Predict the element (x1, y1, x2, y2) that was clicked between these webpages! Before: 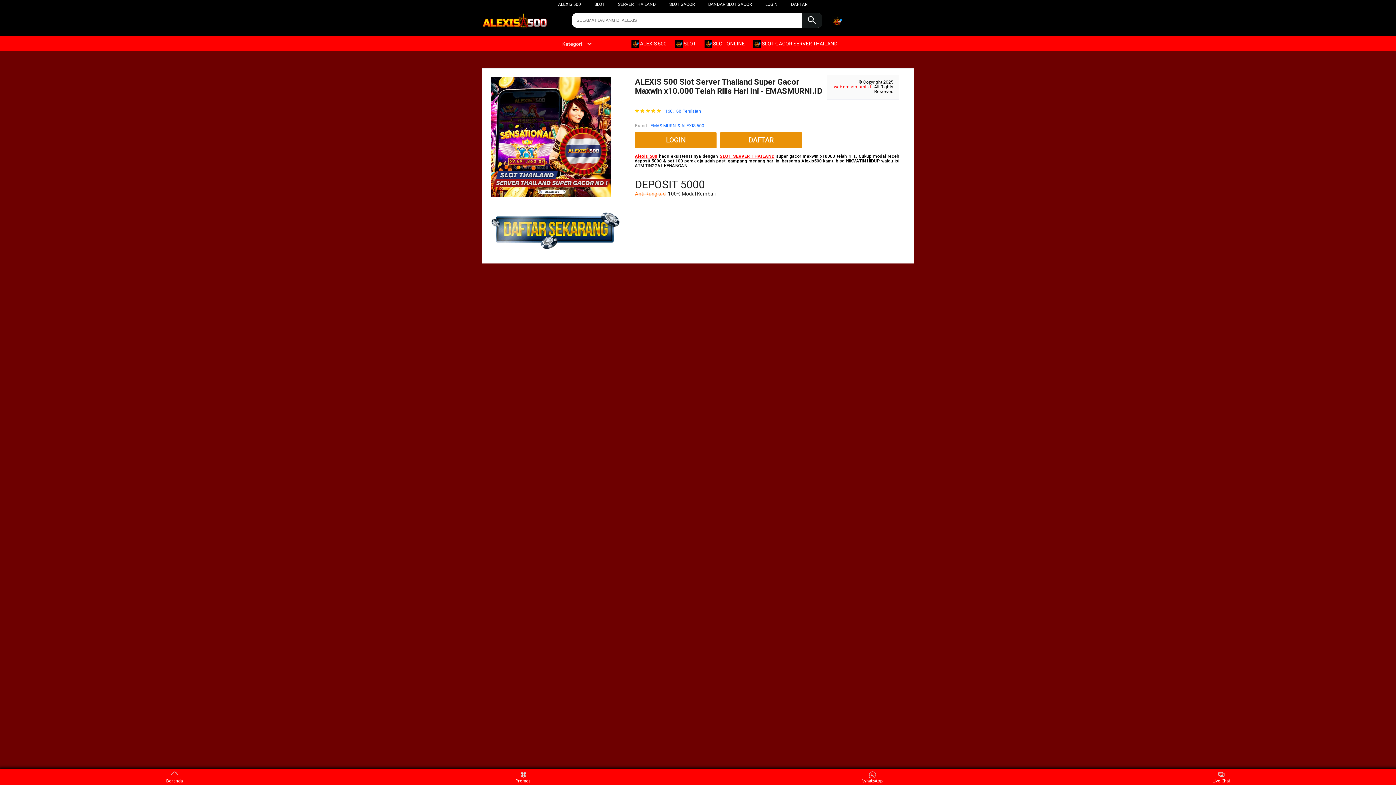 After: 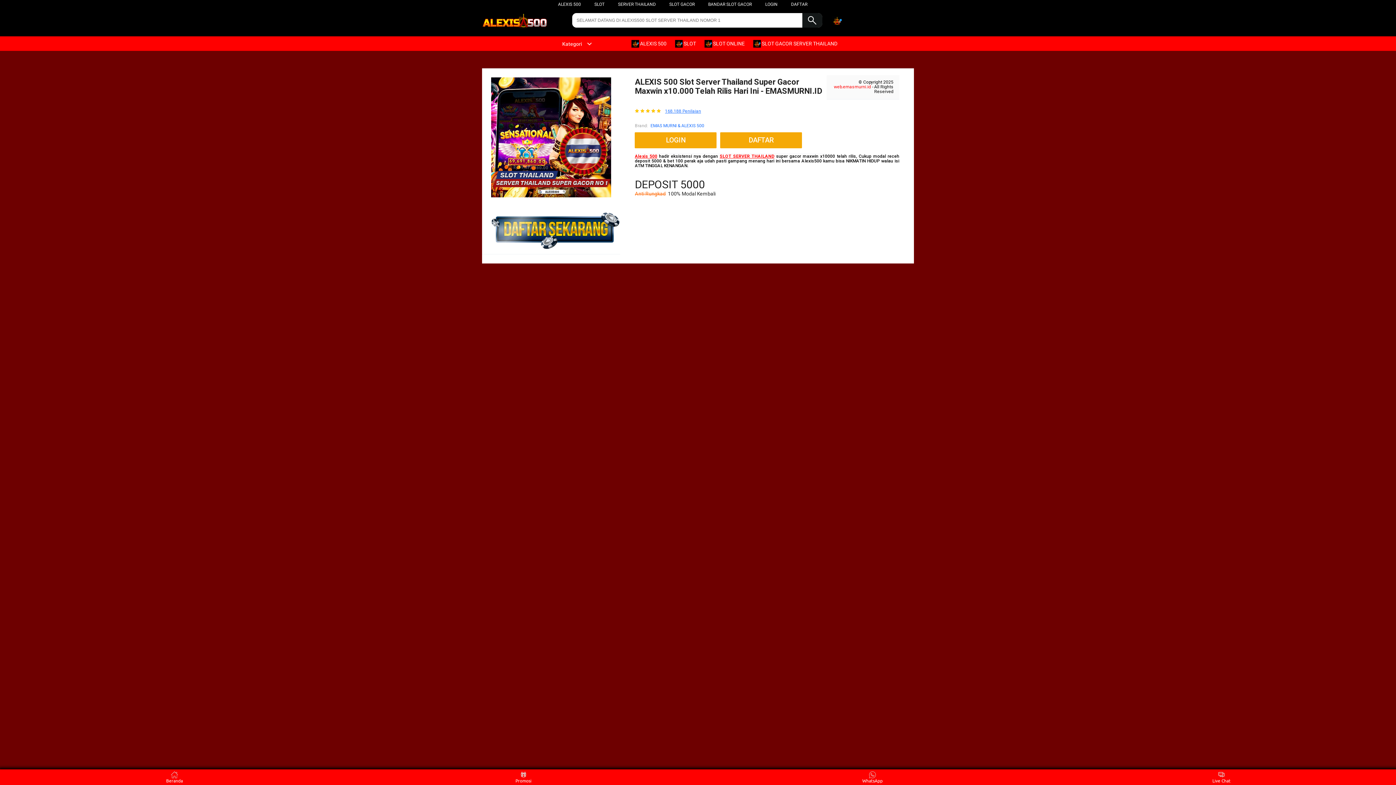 Action: label: 168.188 Penilaian bbox: (665, 108, 701, 113)